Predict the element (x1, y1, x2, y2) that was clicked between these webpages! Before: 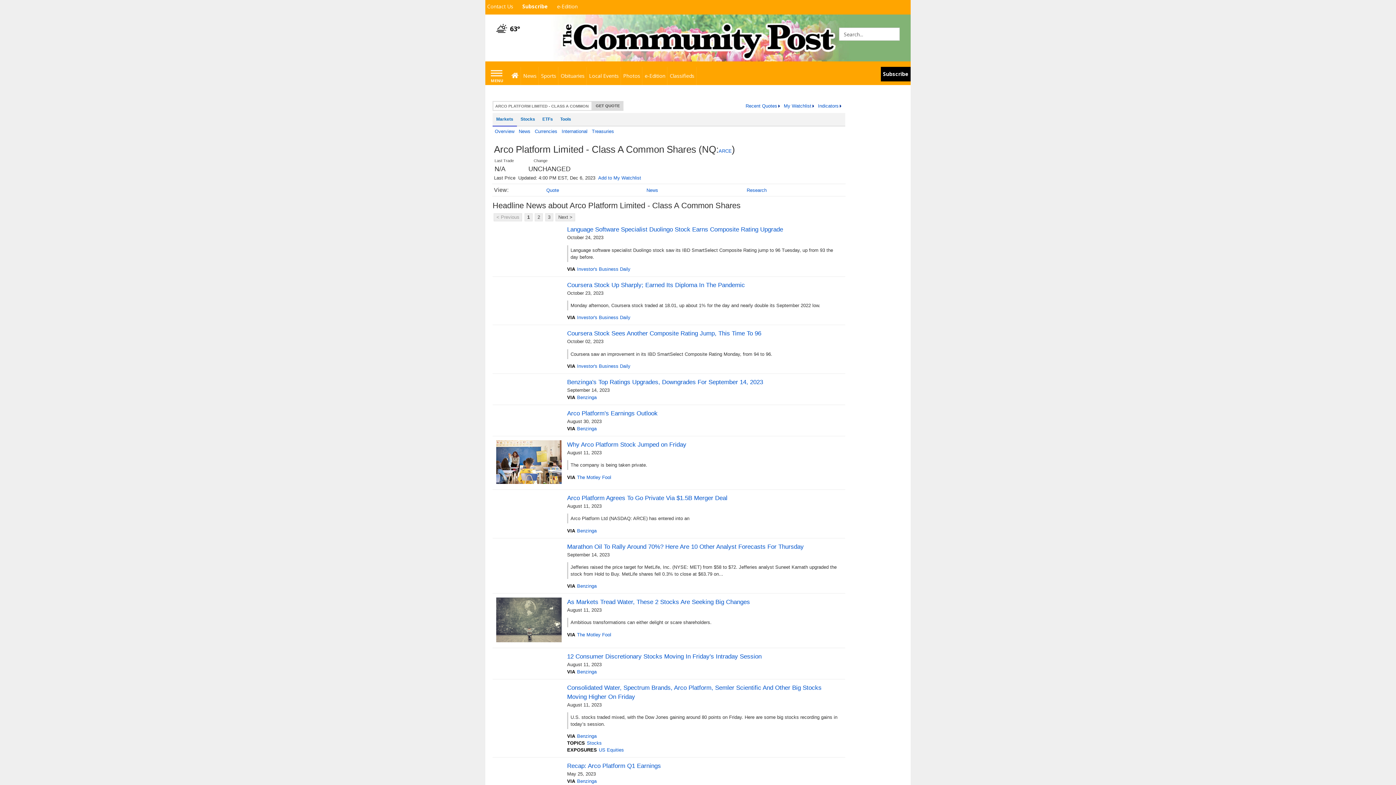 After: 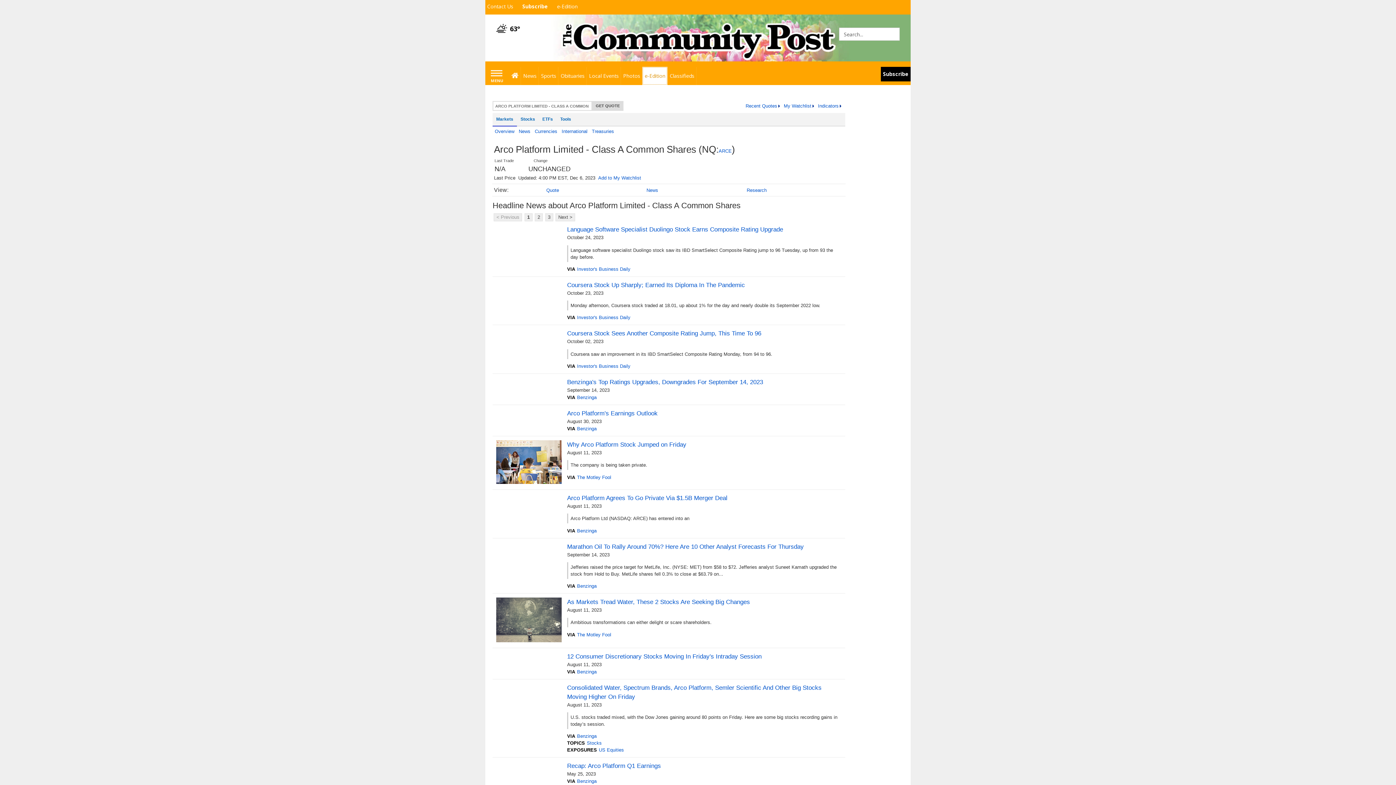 Action: bbox: (642, 66, 667, 85) label: e-Edition